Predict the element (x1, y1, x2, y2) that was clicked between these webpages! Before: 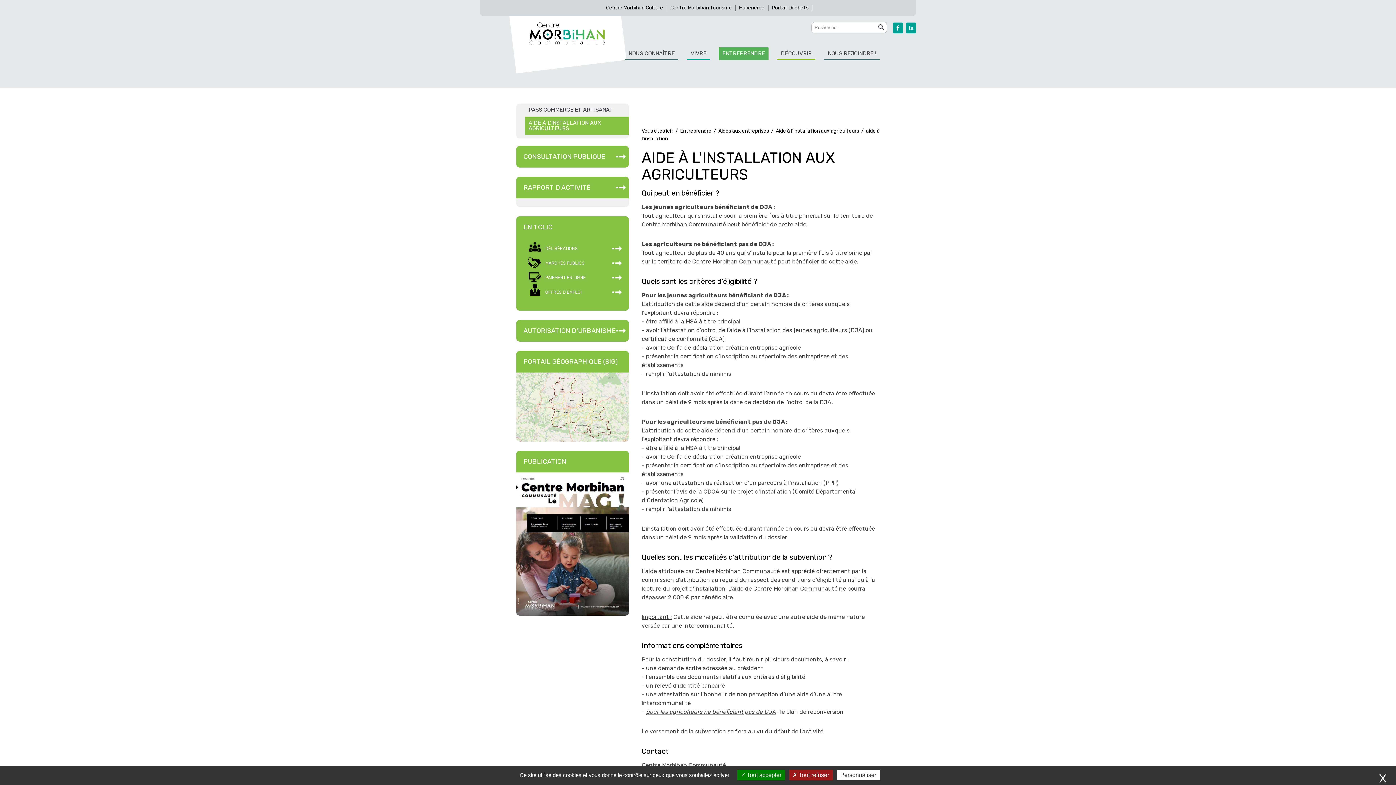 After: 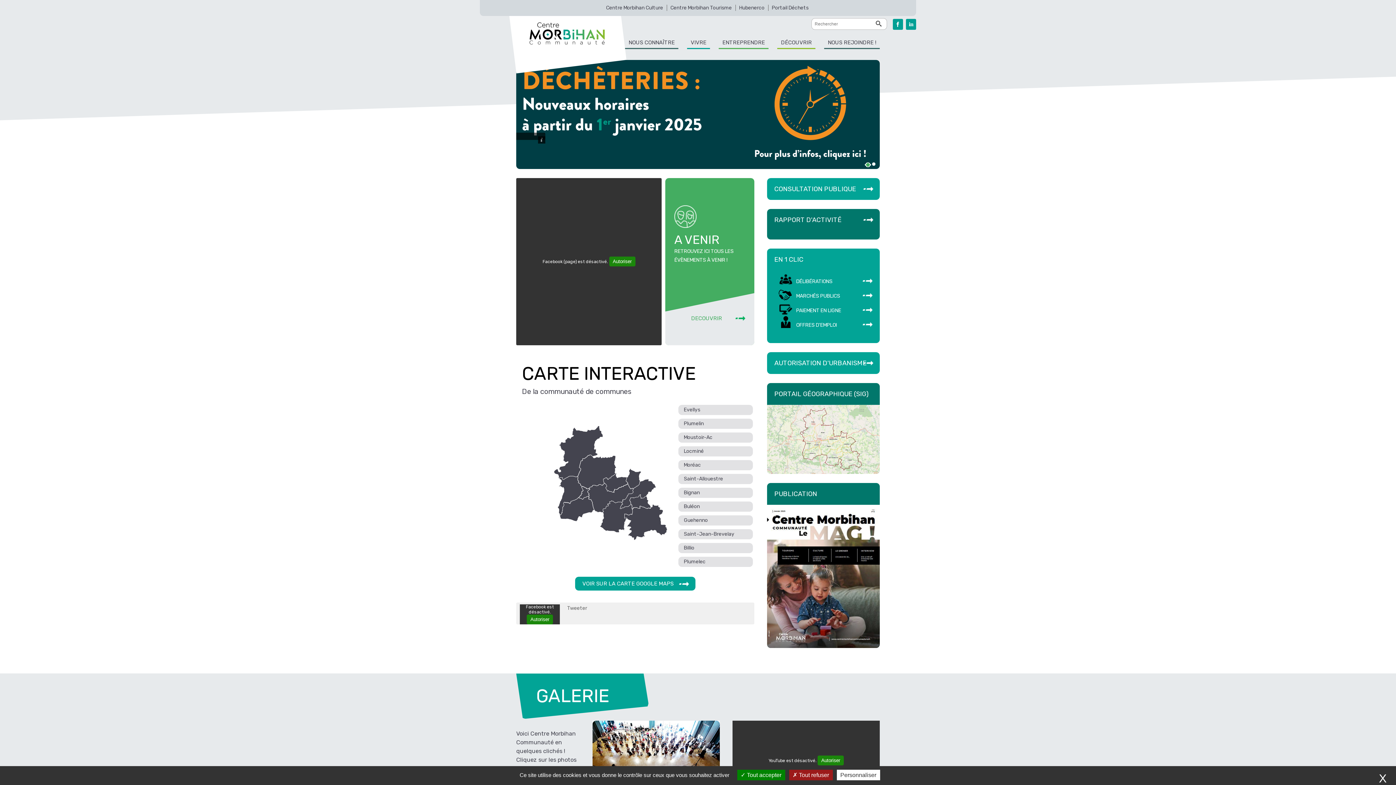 Action: label: NOUS CONNAÎTRE bbox: (625, 47, 678, 60)